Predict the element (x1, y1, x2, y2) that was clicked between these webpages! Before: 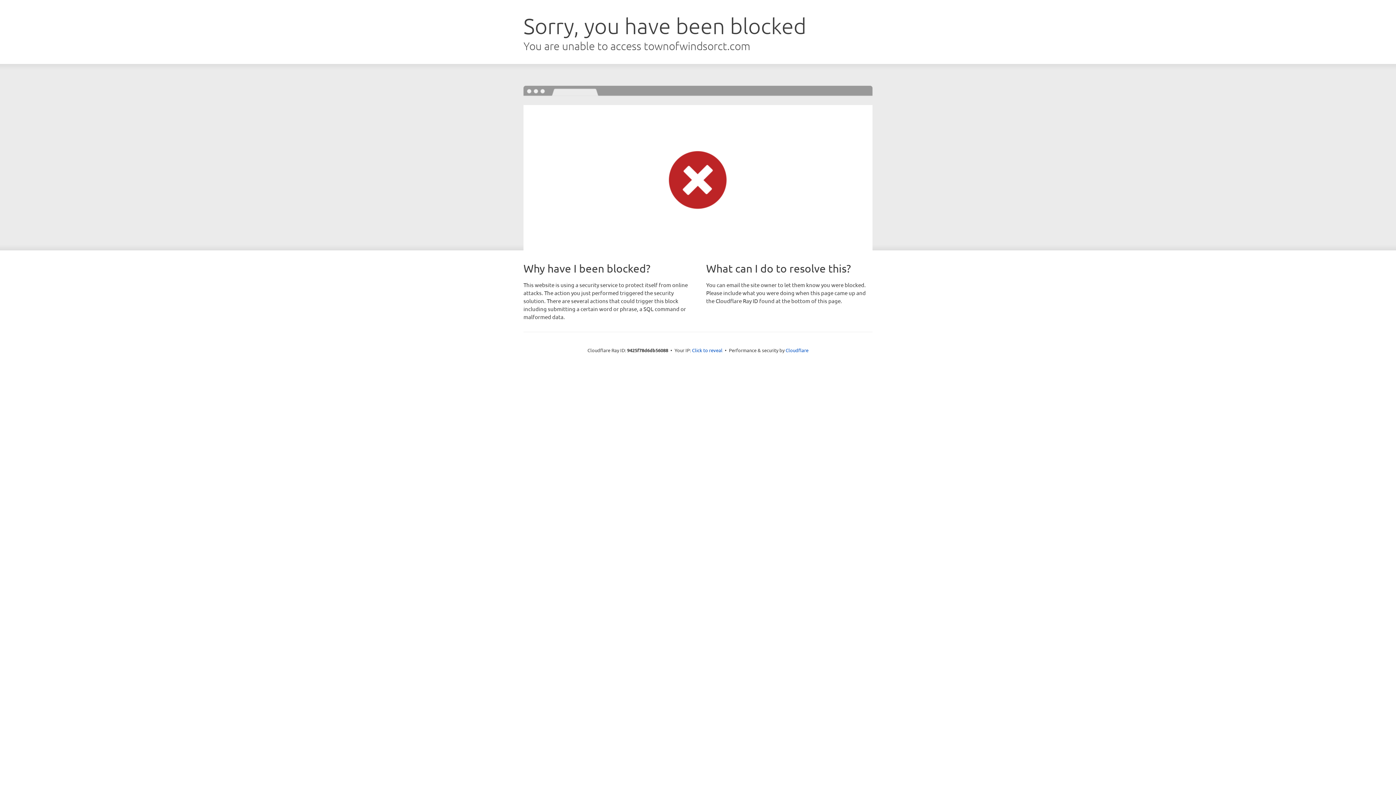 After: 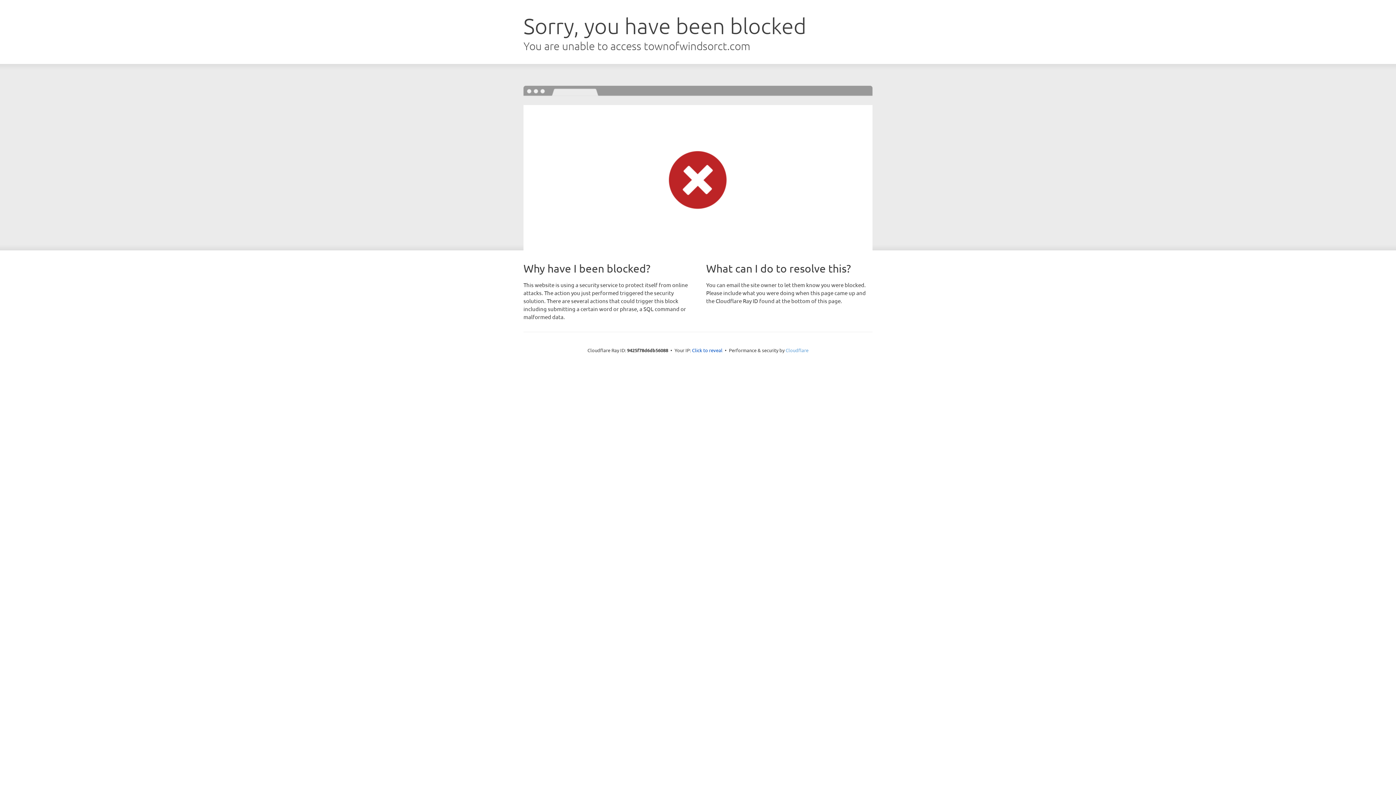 Action: label: Cloudflare bbox: (785, 347, 808, 353)